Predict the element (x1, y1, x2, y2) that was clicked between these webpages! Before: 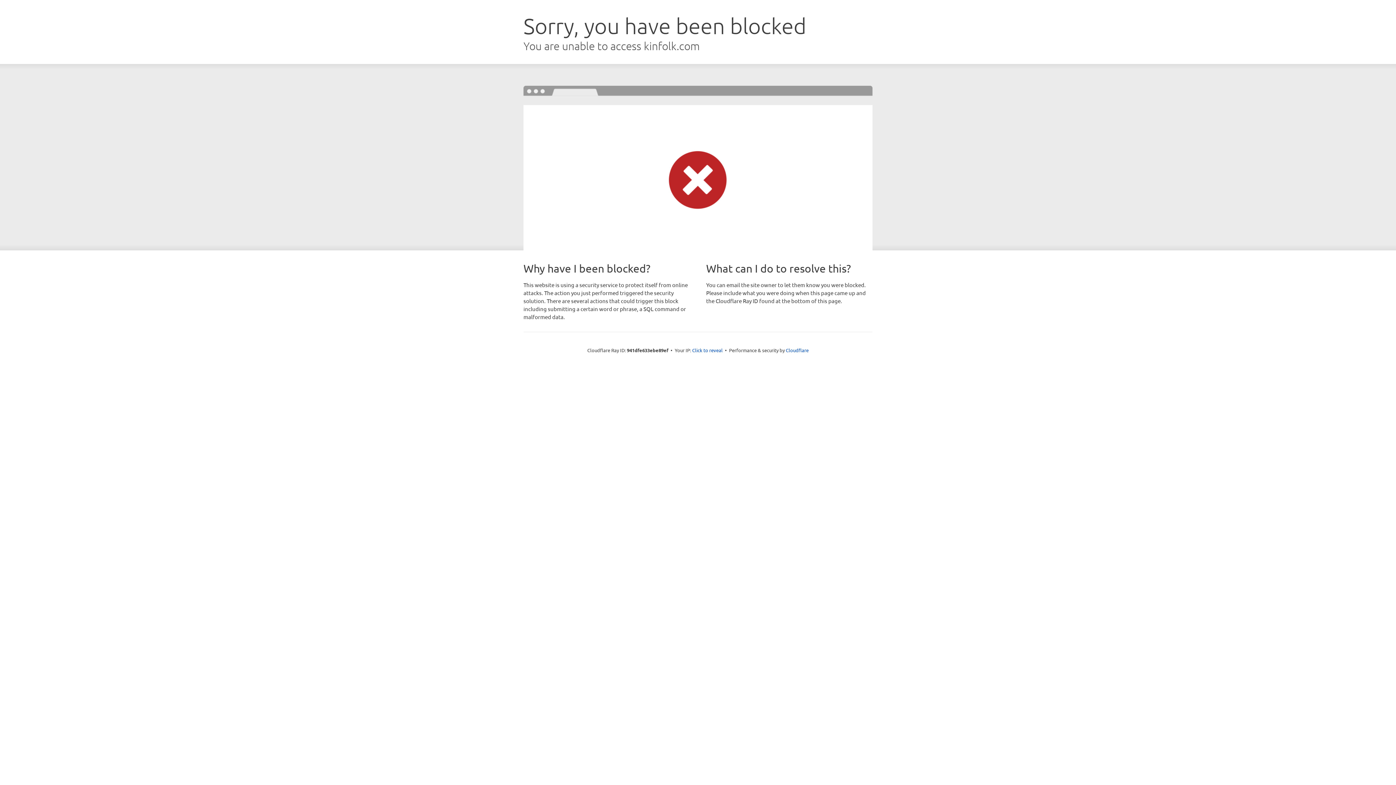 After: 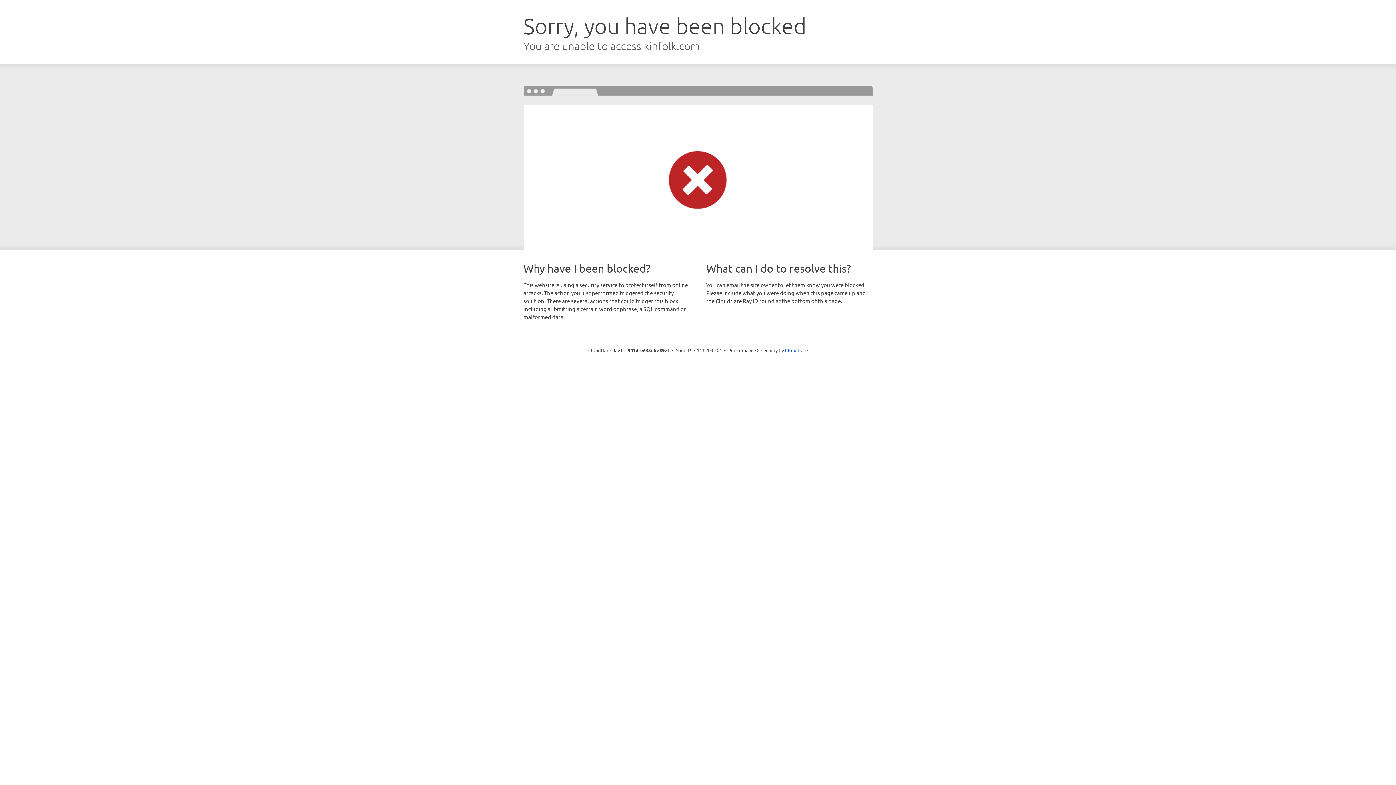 Action: bbox: (692, 346, 722, 353) label: Click to reveal